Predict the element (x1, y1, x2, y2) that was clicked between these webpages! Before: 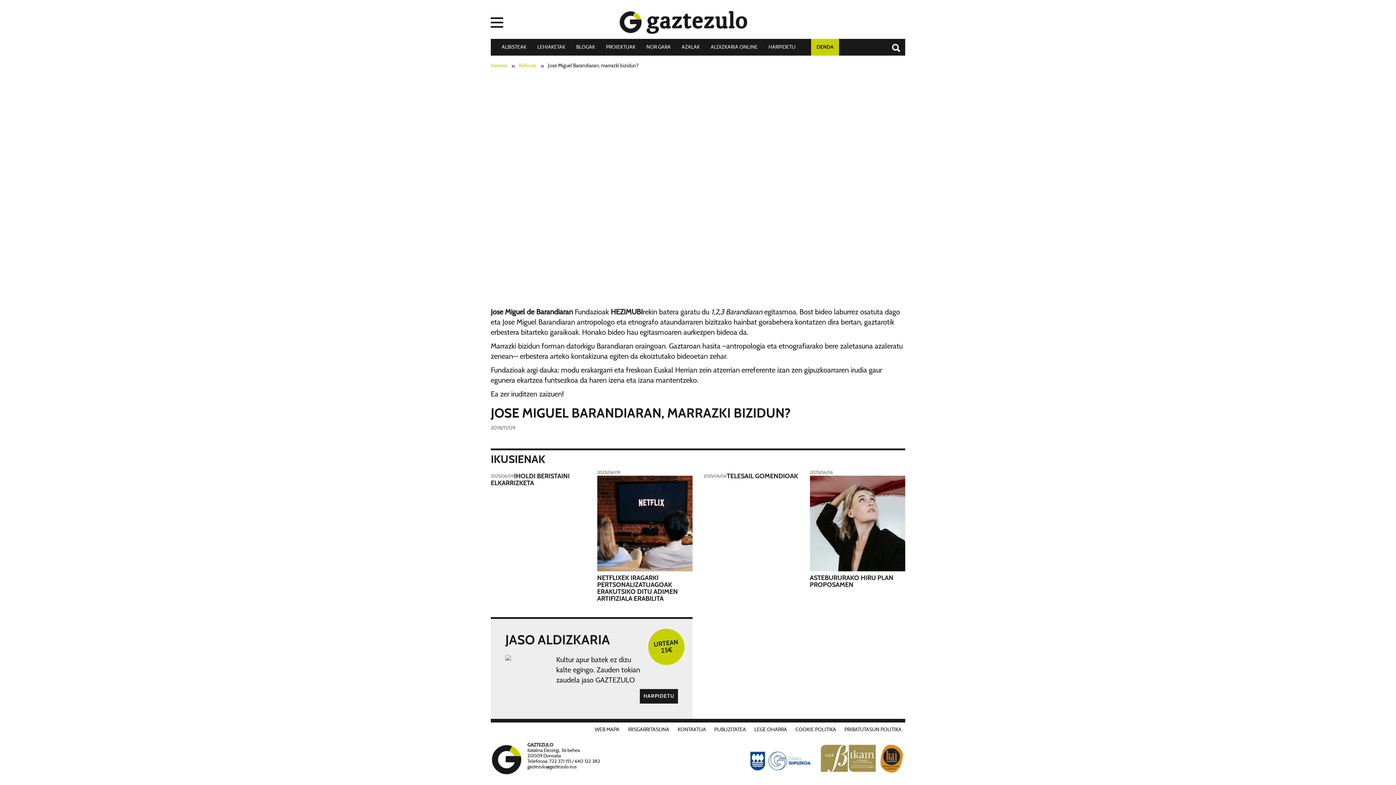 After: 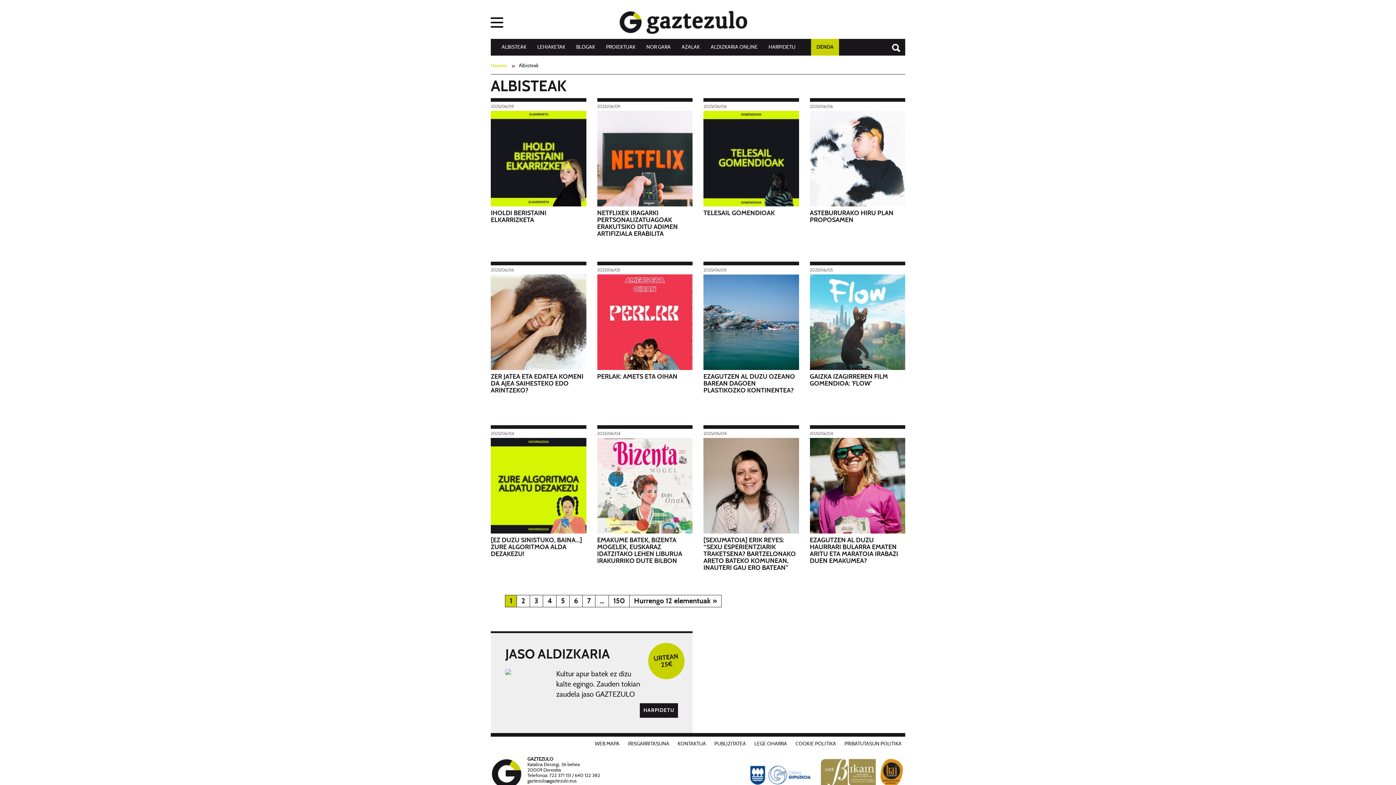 Action: label: ALBISTEAK bbox: (496, 71, 532, 88)